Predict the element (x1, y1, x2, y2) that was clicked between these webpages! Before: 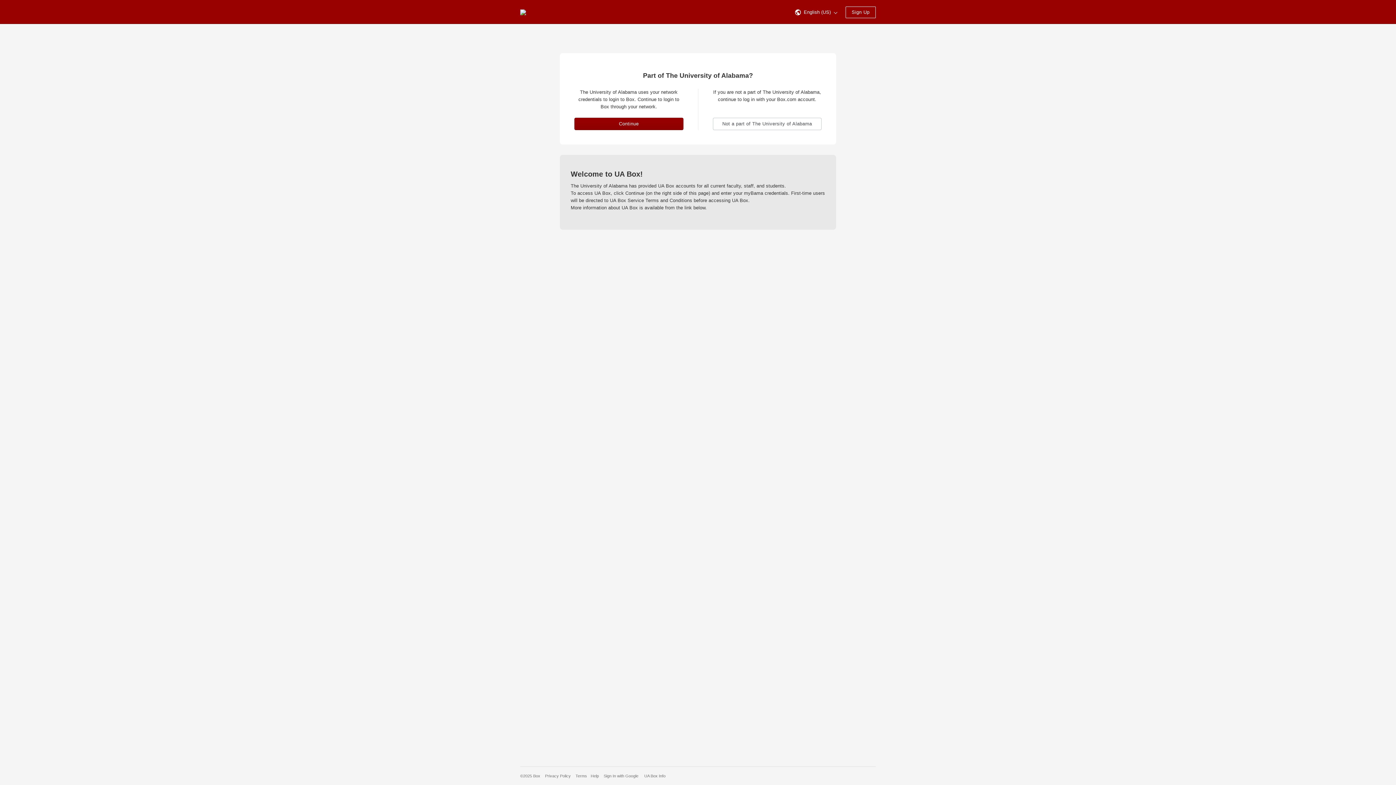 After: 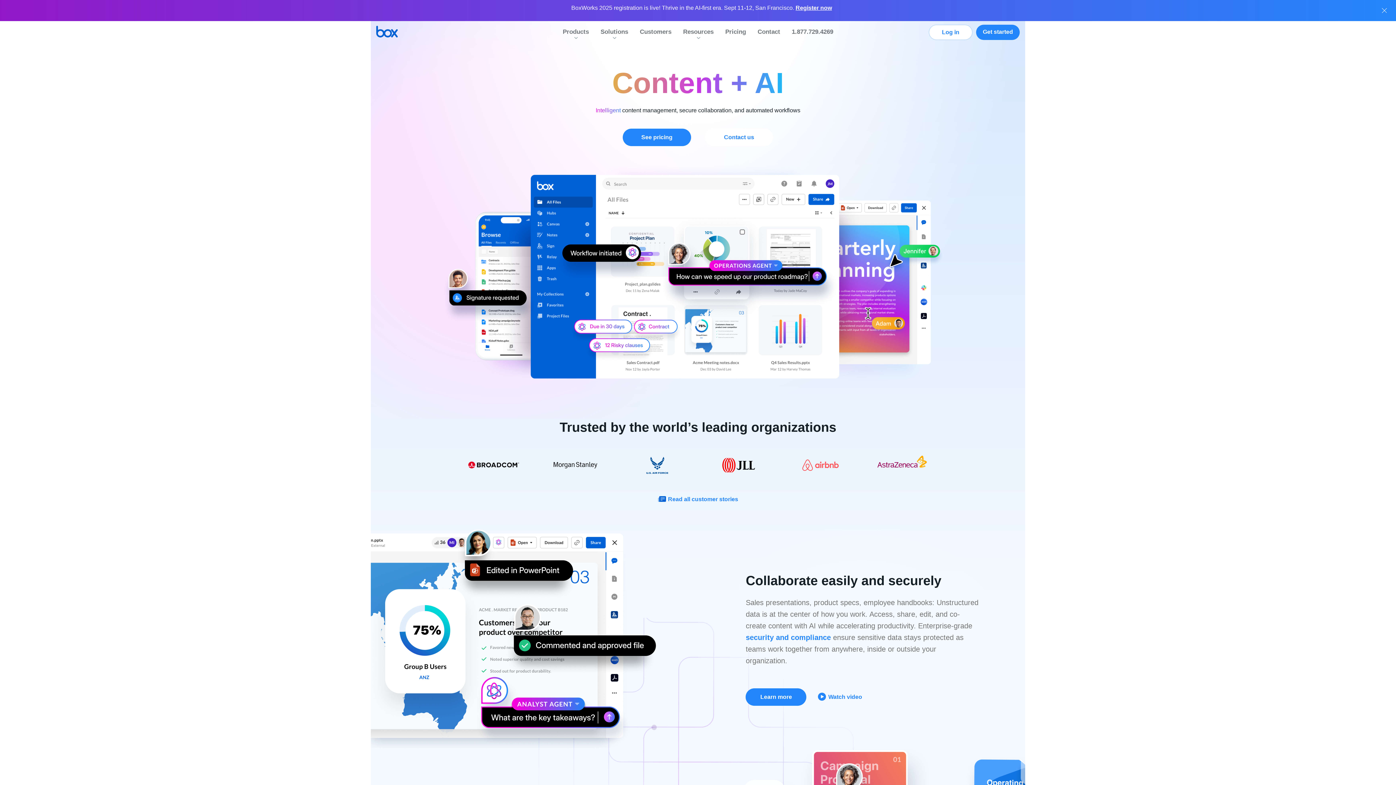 Action: bbox: (520, 0, 526, 24) label: Visit the Box homepage